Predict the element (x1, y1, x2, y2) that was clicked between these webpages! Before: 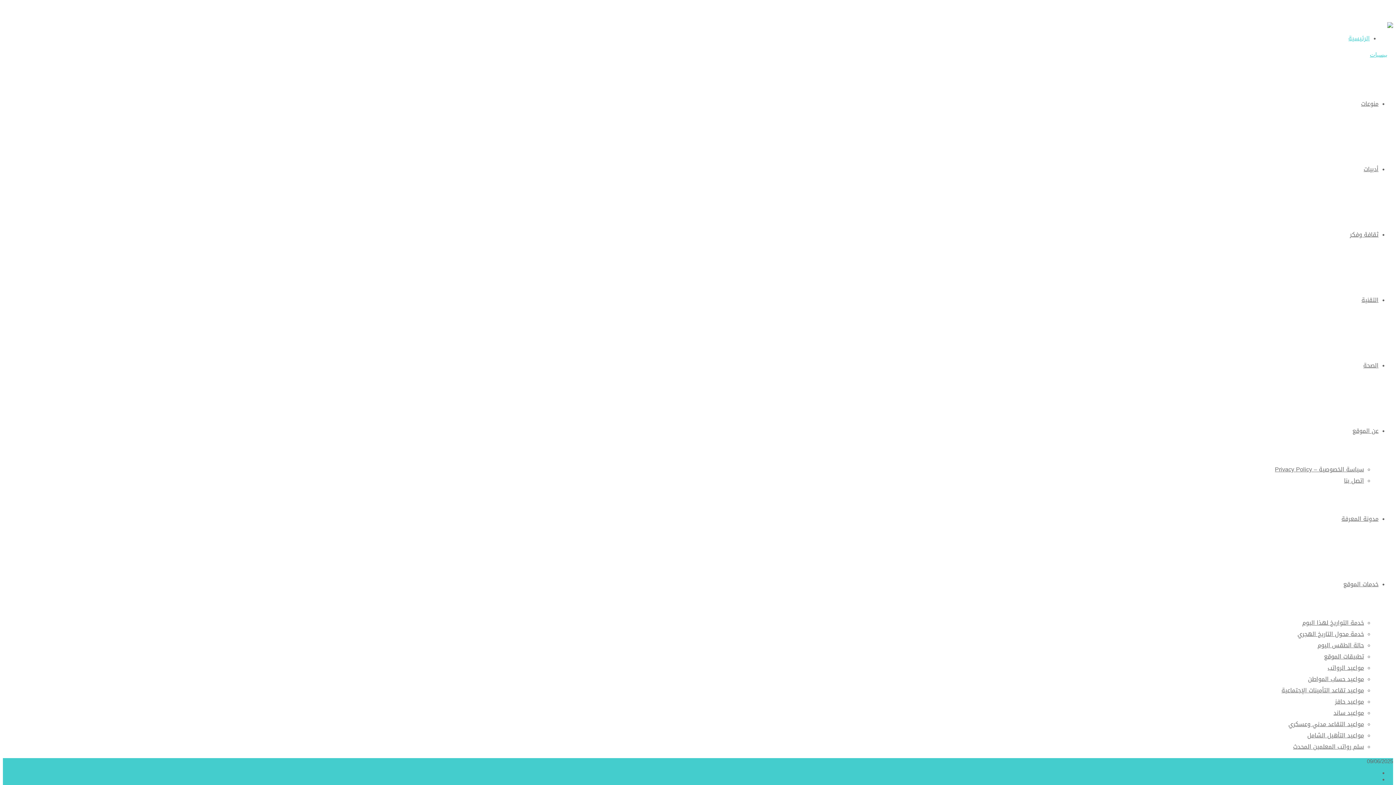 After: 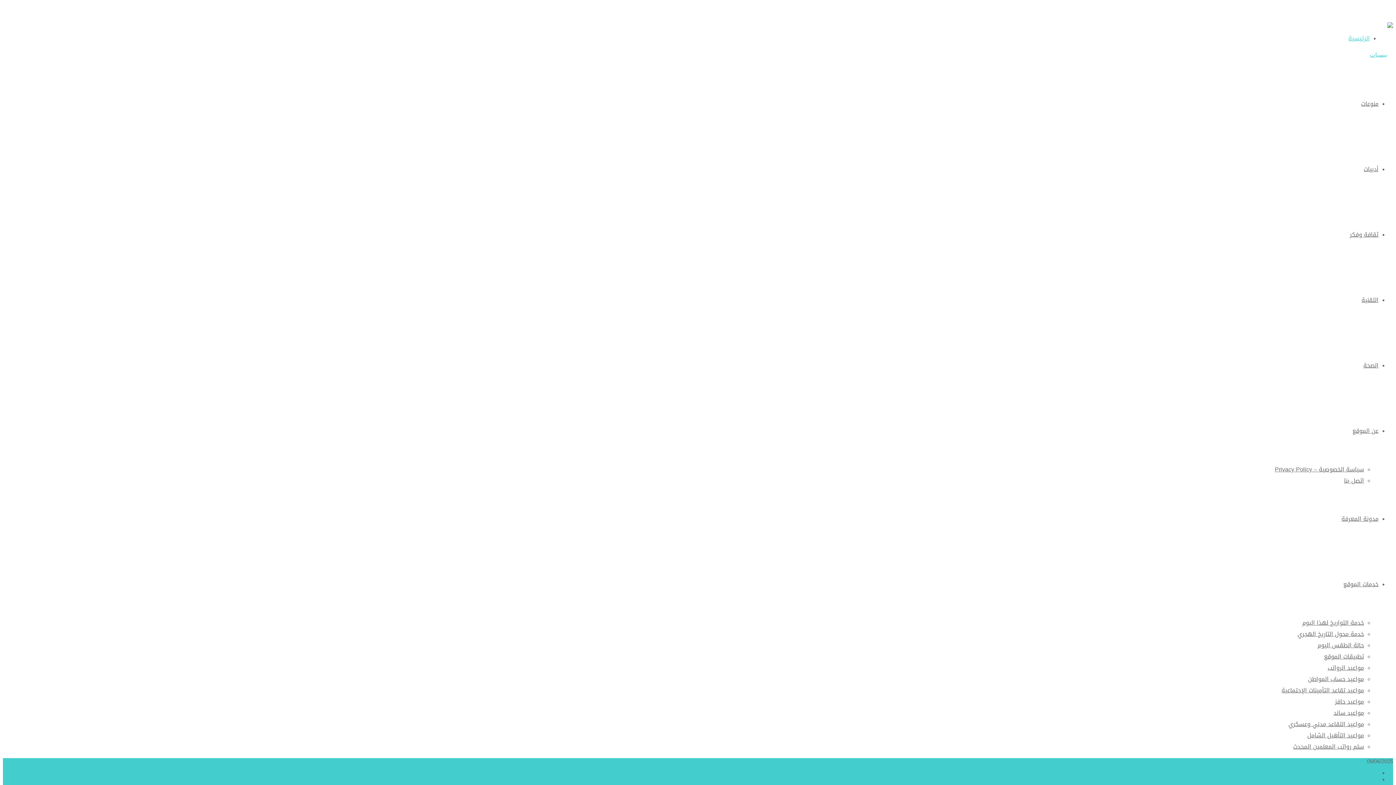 Action: bbox: (1370, 5, 1393, 71)